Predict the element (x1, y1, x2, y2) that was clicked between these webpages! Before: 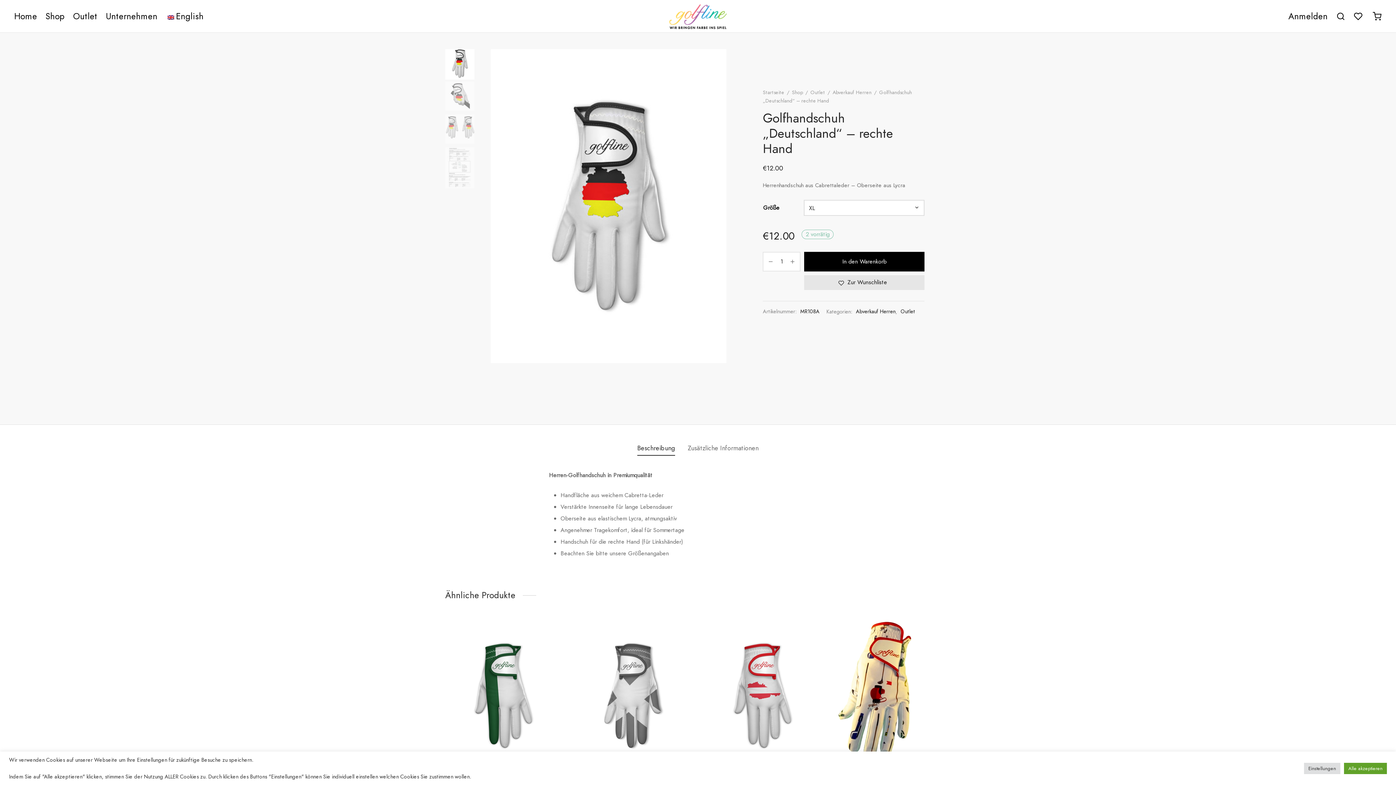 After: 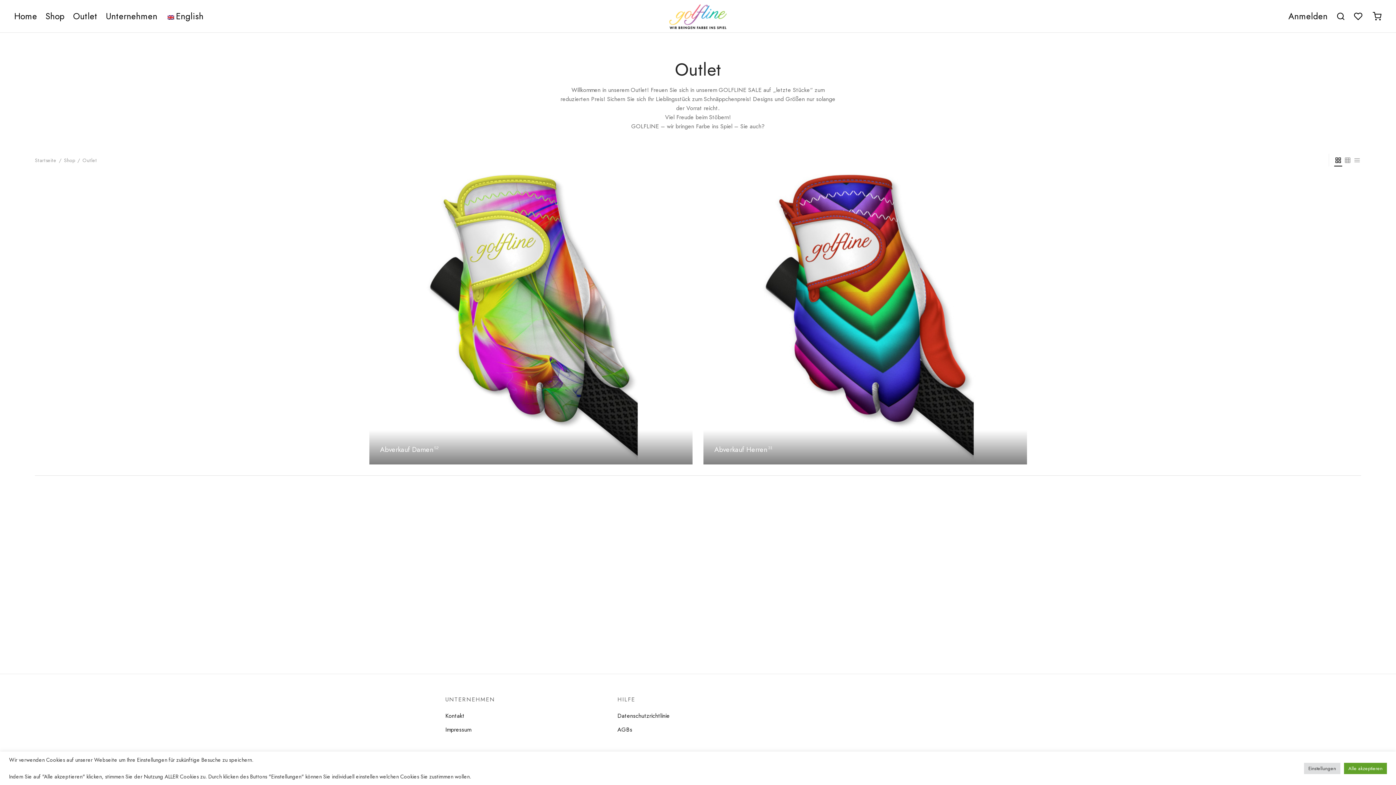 Action: label: Outlet bbox: (900, 306, 915, 316)